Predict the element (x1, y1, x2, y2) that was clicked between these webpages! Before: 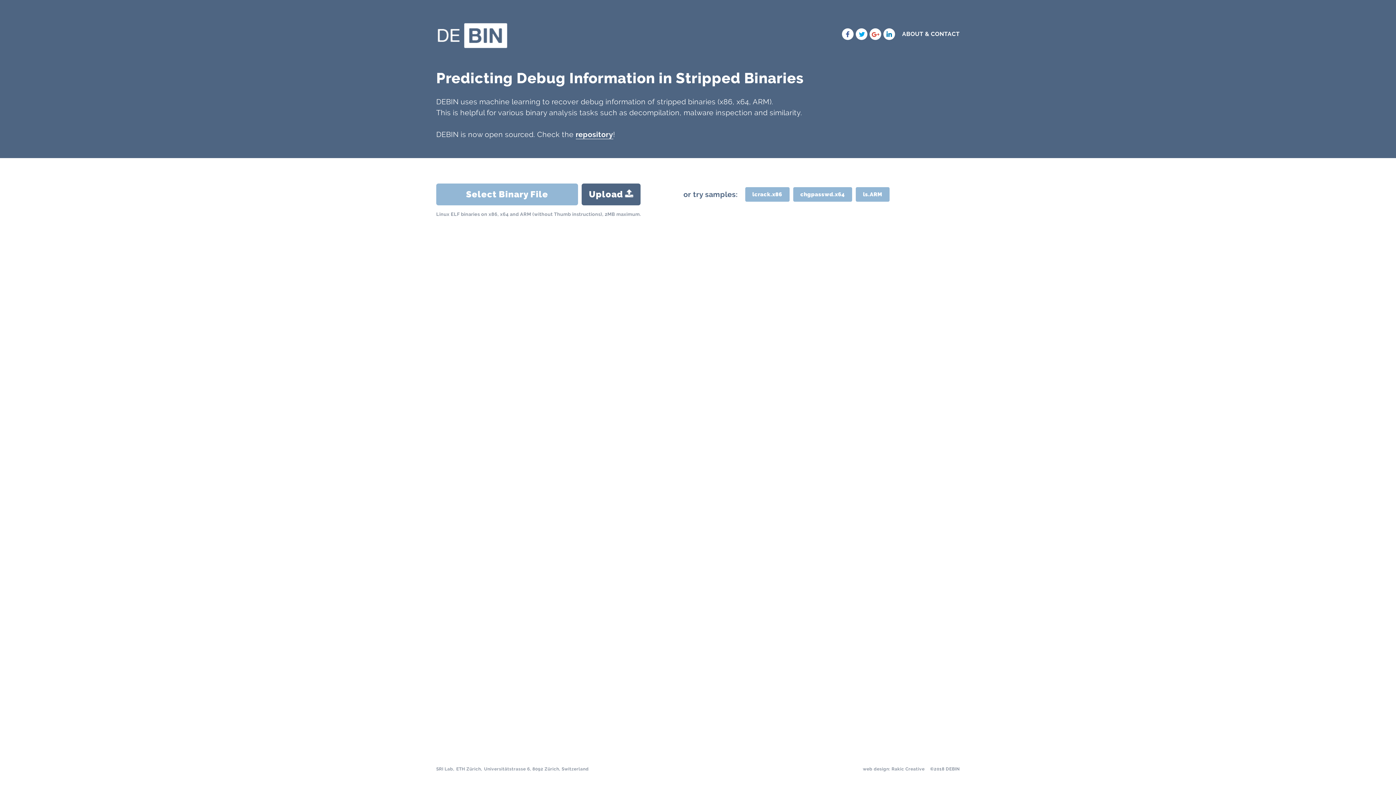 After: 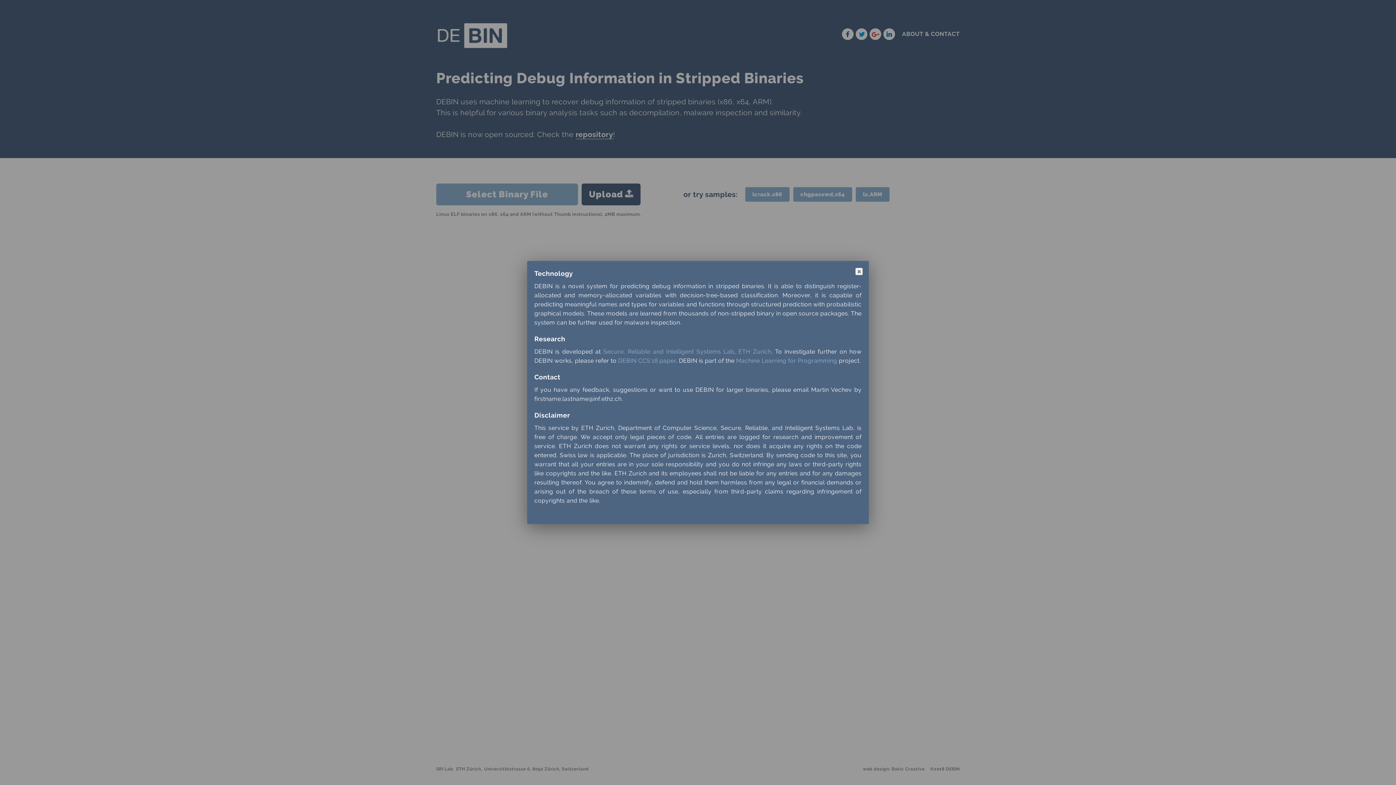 Action: label: ABOUT & CONTACT bbox: (898, 30, 963, 37)